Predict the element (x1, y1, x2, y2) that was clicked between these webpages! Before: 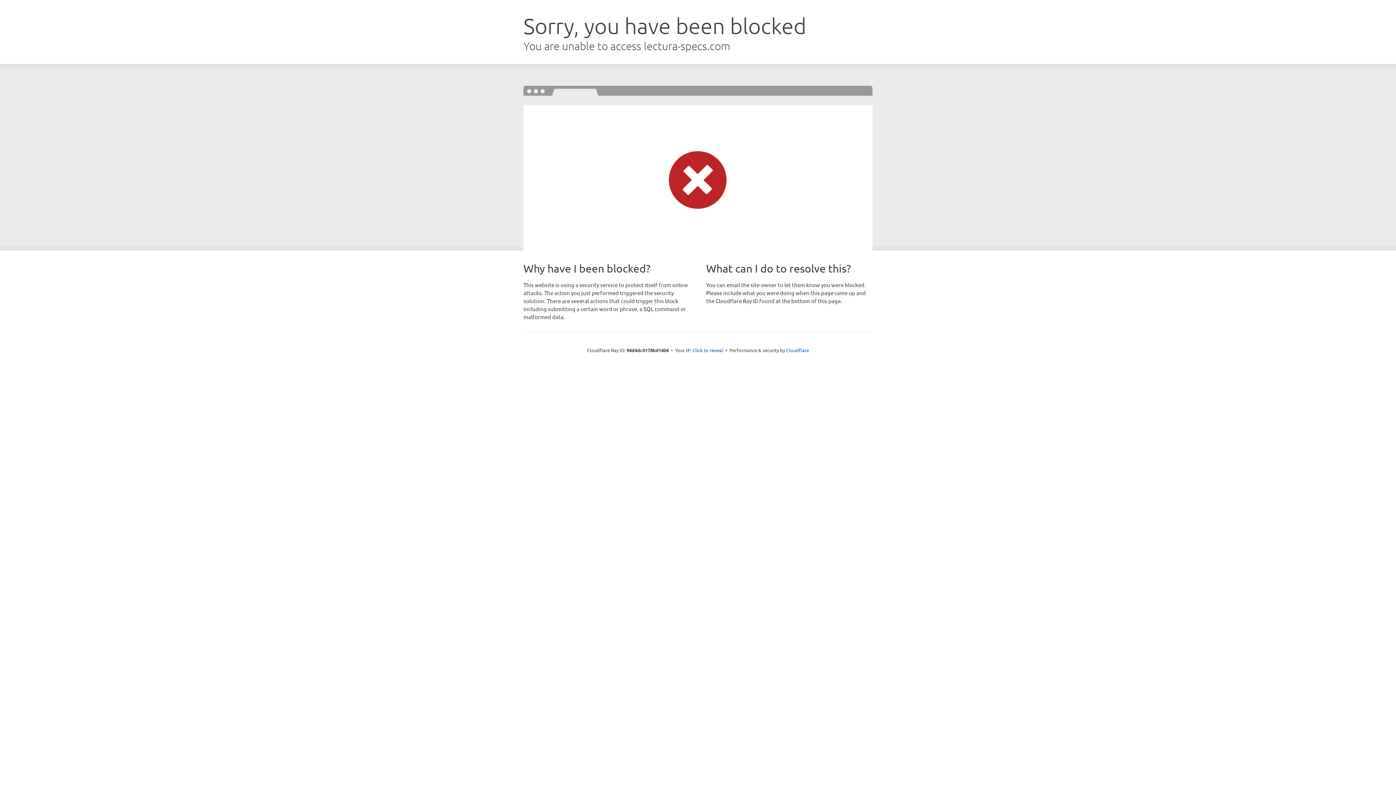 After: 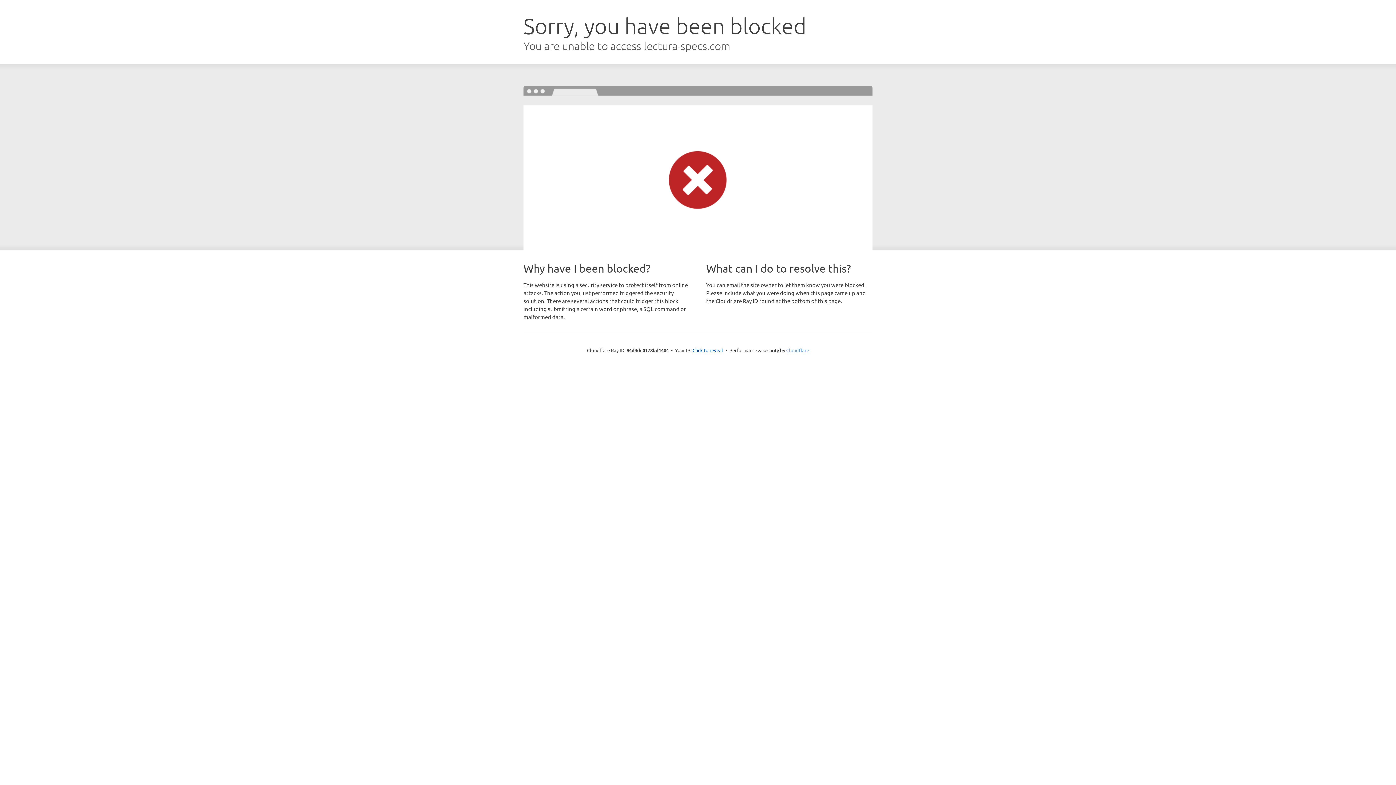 Action: label: Cloudflare bbox: (786, 347, 809, 353)